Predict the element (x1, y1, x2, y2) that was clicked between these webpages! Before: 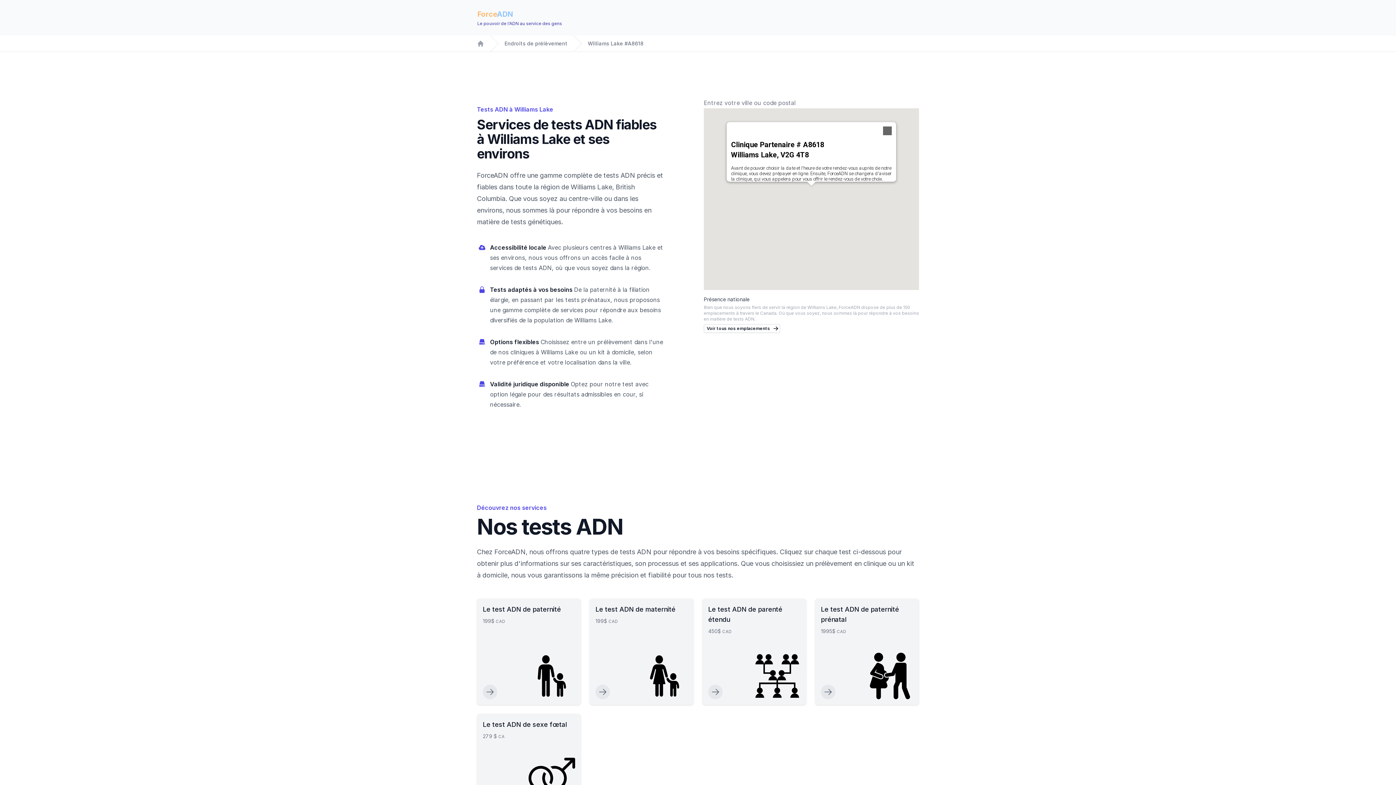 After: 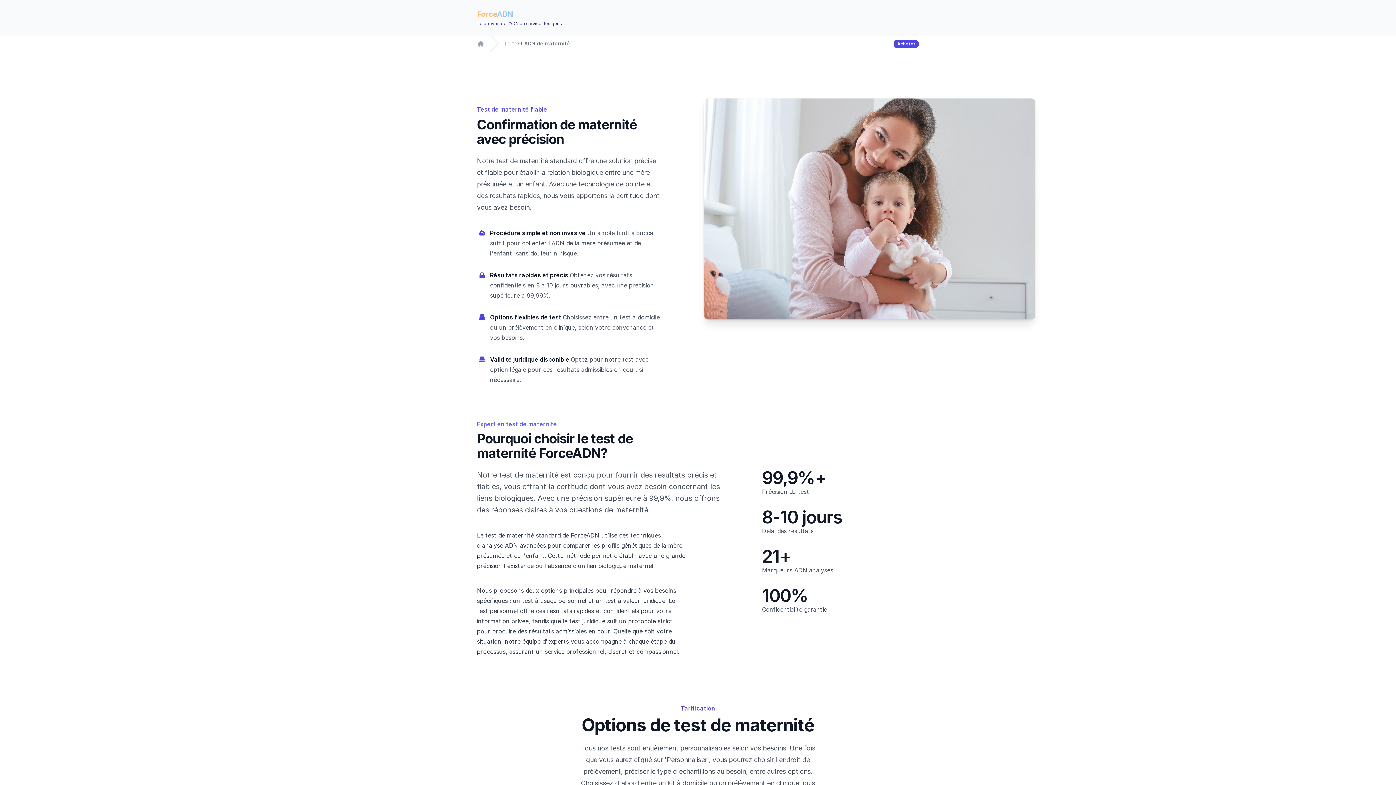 Action: label: Le test ADN de maternité

199$ CAD bbox: (589, 598, 693, 705)